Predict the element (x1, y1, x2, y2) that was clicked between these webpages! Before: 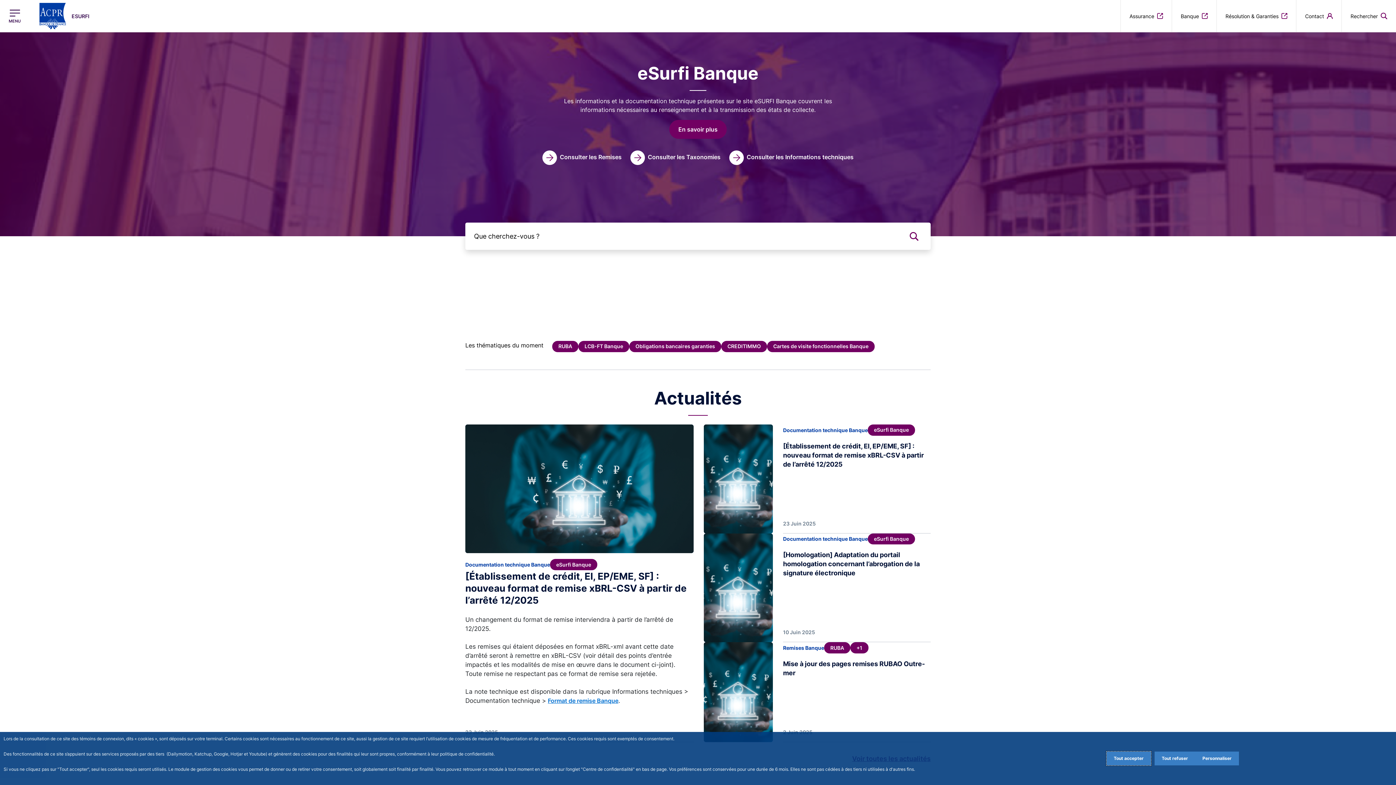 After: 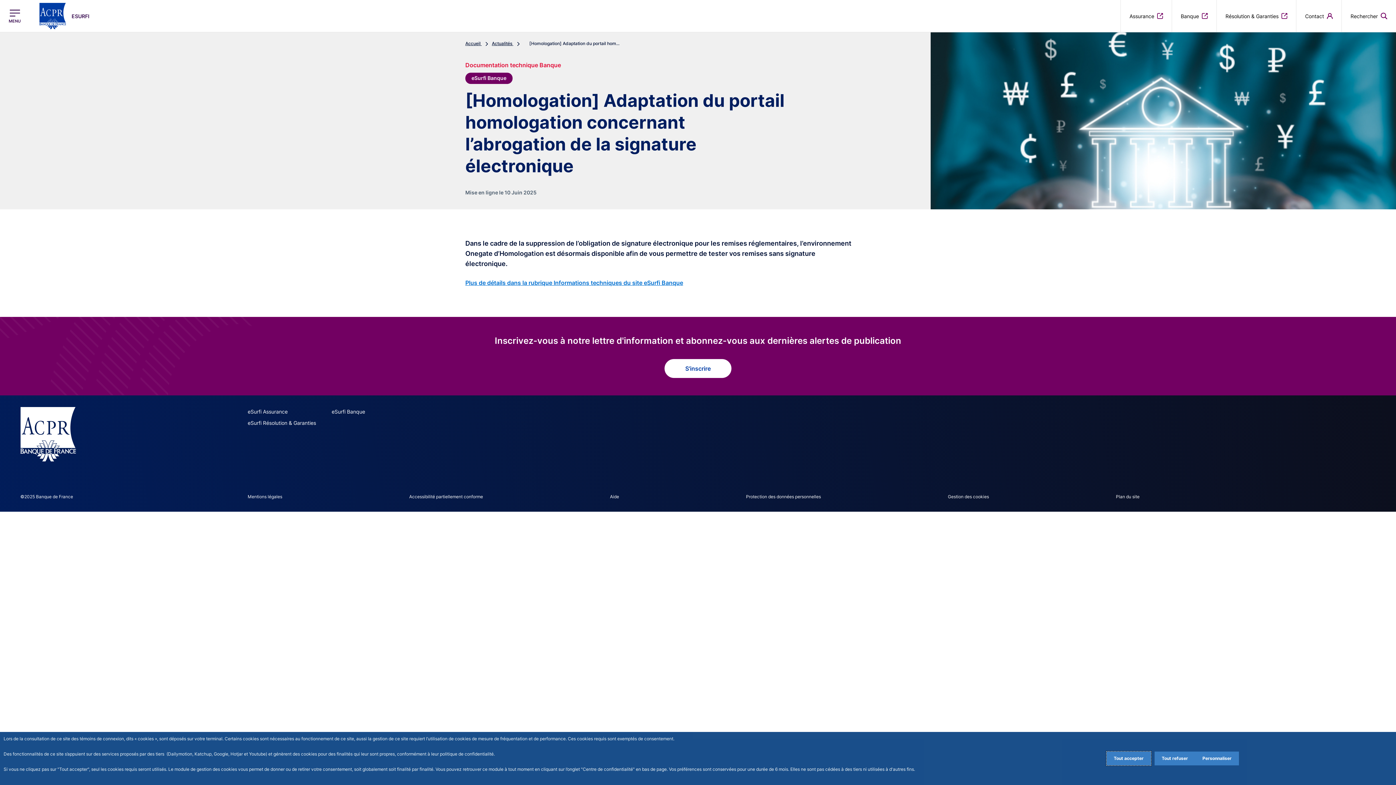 Action: bbox: (783, 550, 930, 586) label: [Homologation] Adaptation du portail homologation concernant l’abrogation de la signature électronique